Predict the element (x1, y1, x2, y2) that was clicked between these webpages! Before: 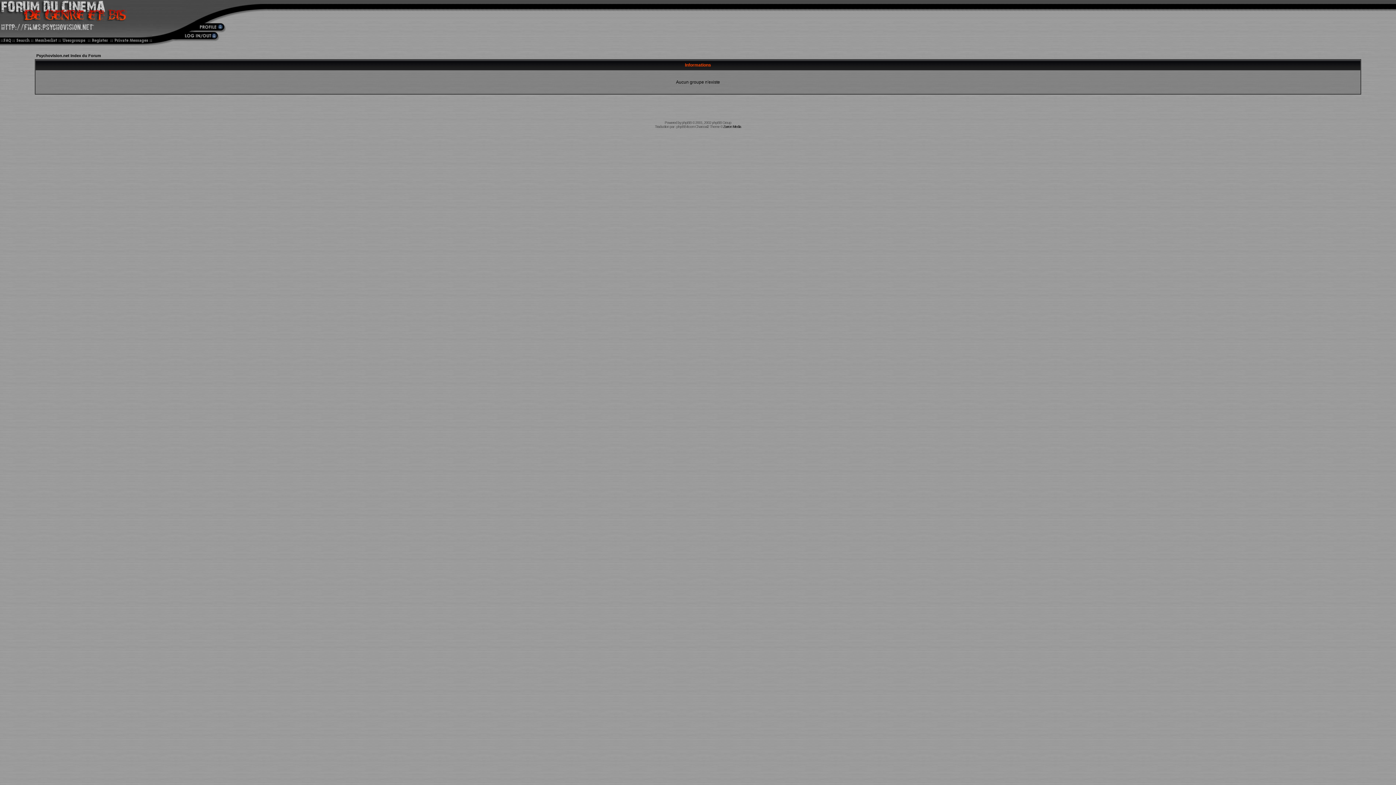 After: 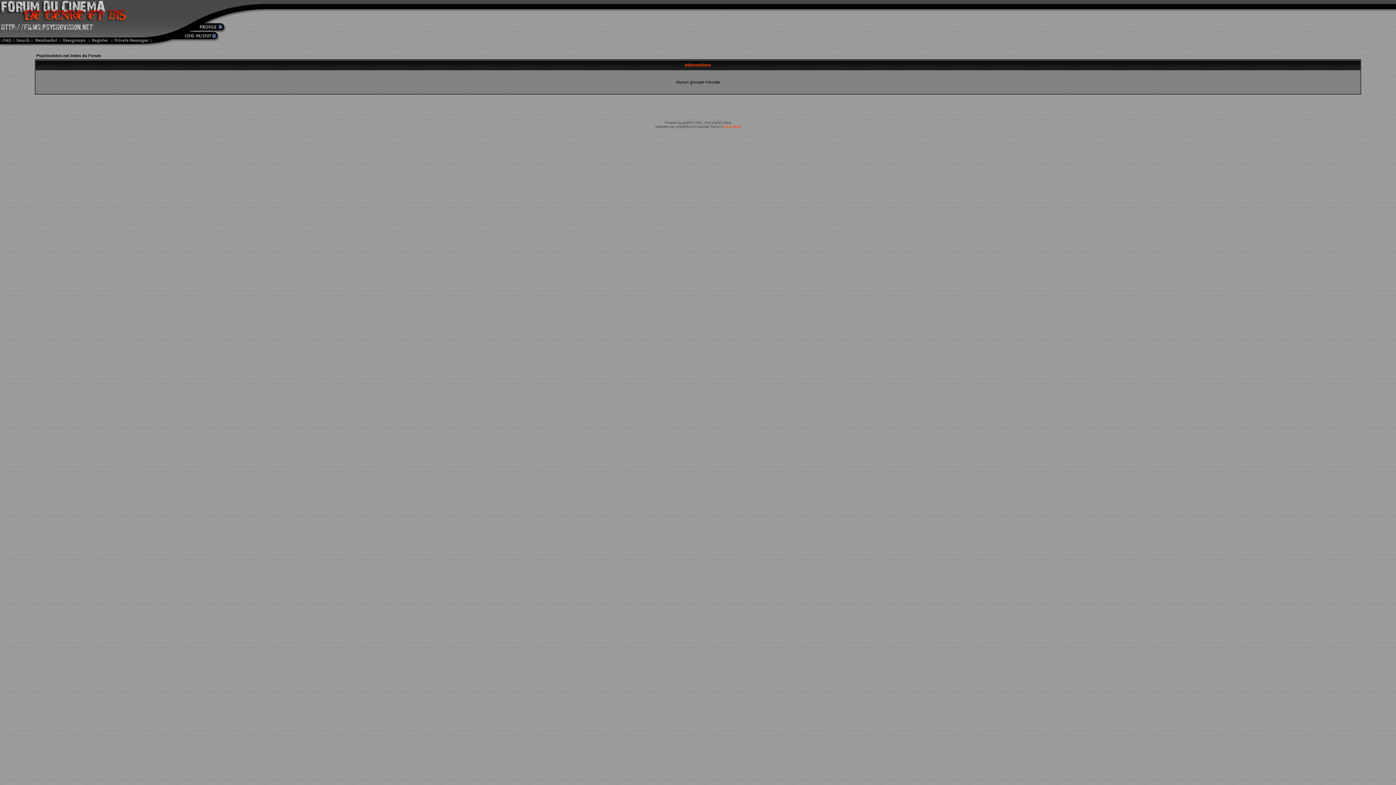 Action: bbox: (723, 124, 741, 128) label: Zarron Media